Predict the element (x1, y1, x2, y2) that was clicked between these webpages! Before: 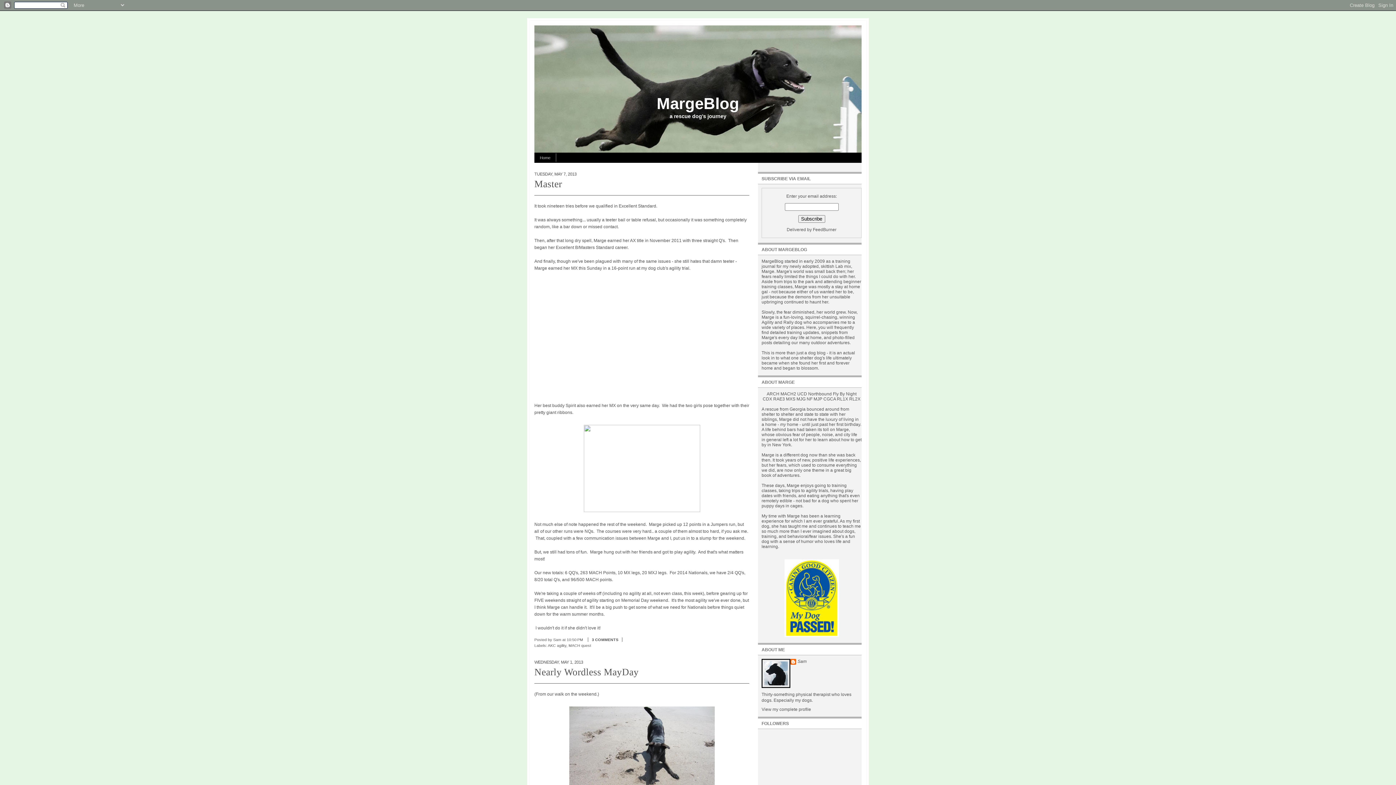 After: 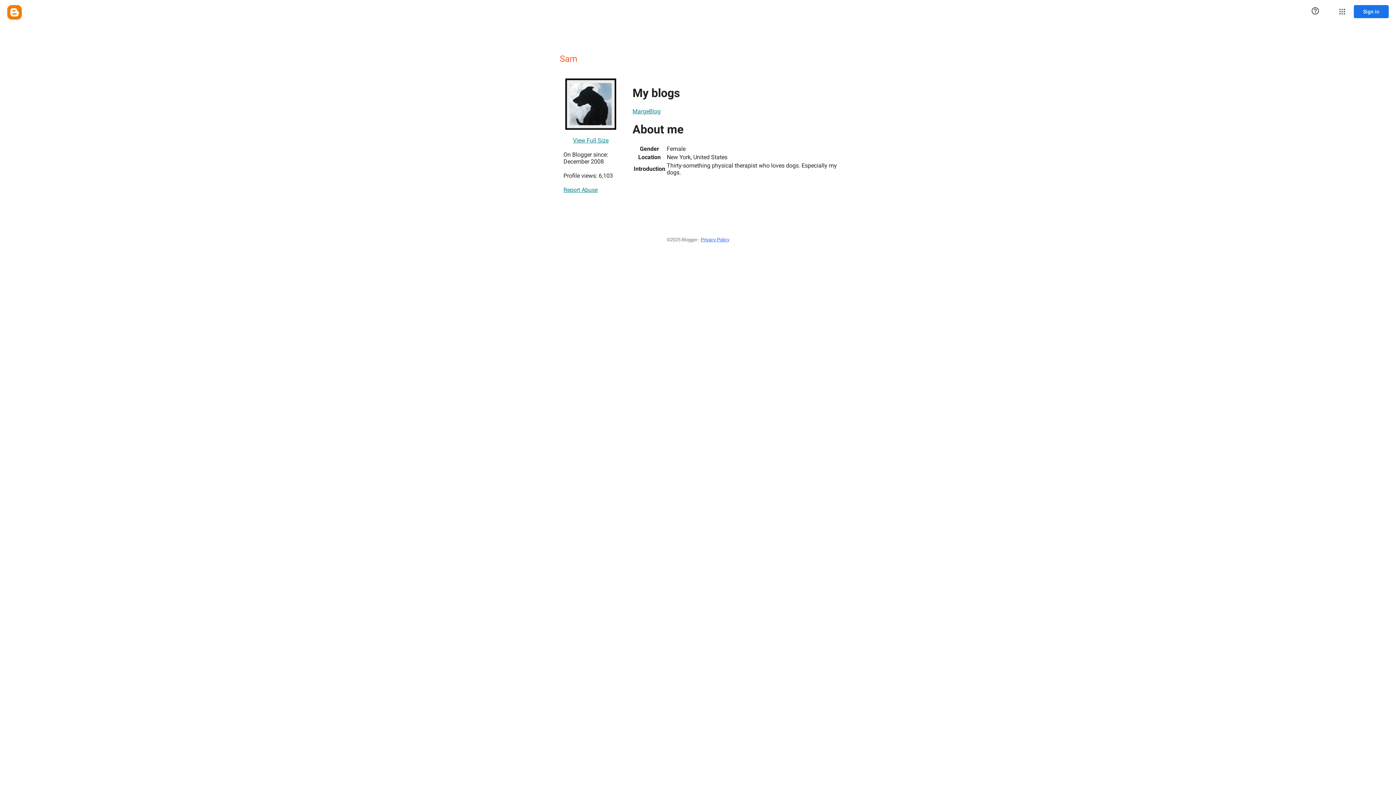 Action: bbox: (761, 707, 811, 712) label: View my complete profile